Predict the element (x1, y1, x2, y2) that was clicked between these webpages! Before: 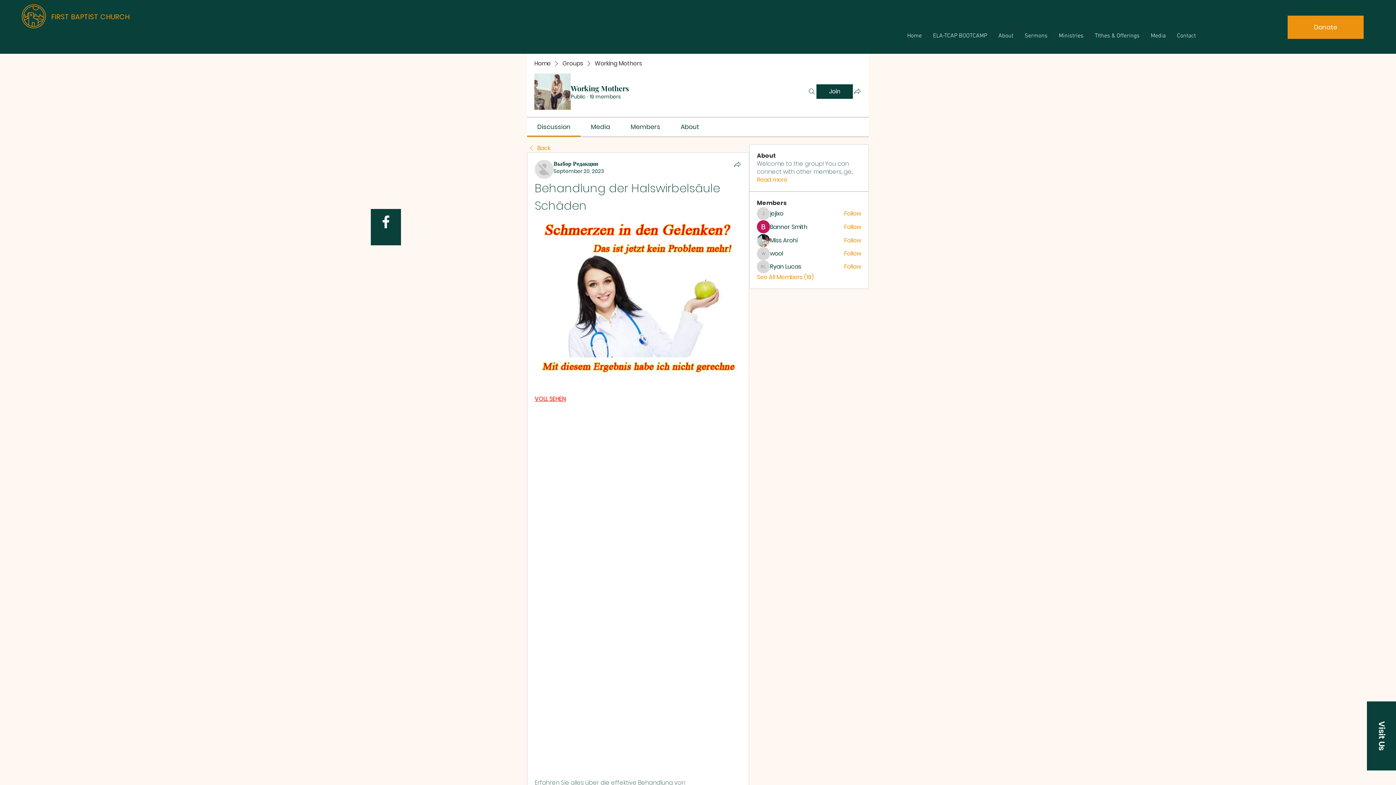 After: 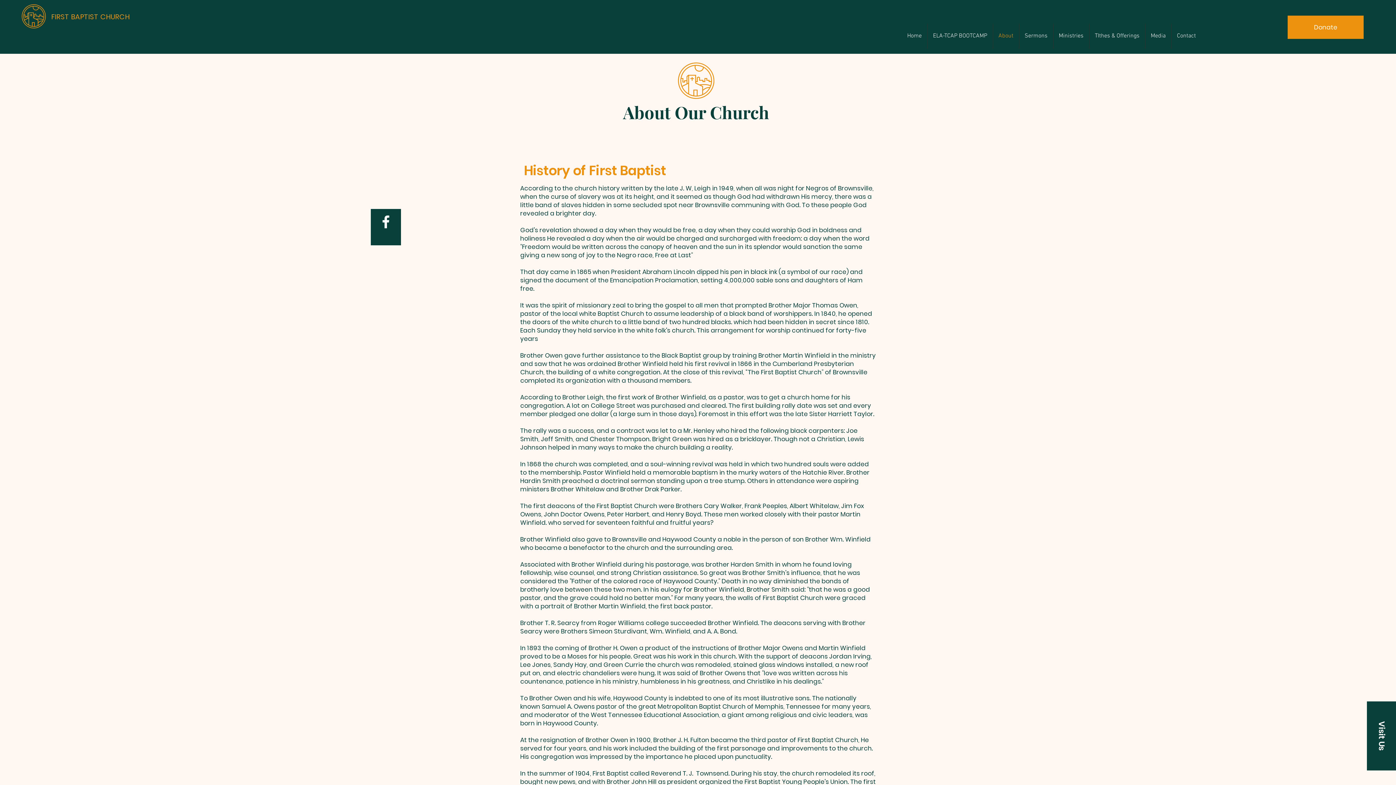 Action: label: About bbox: (993, 23, 1019, 48)